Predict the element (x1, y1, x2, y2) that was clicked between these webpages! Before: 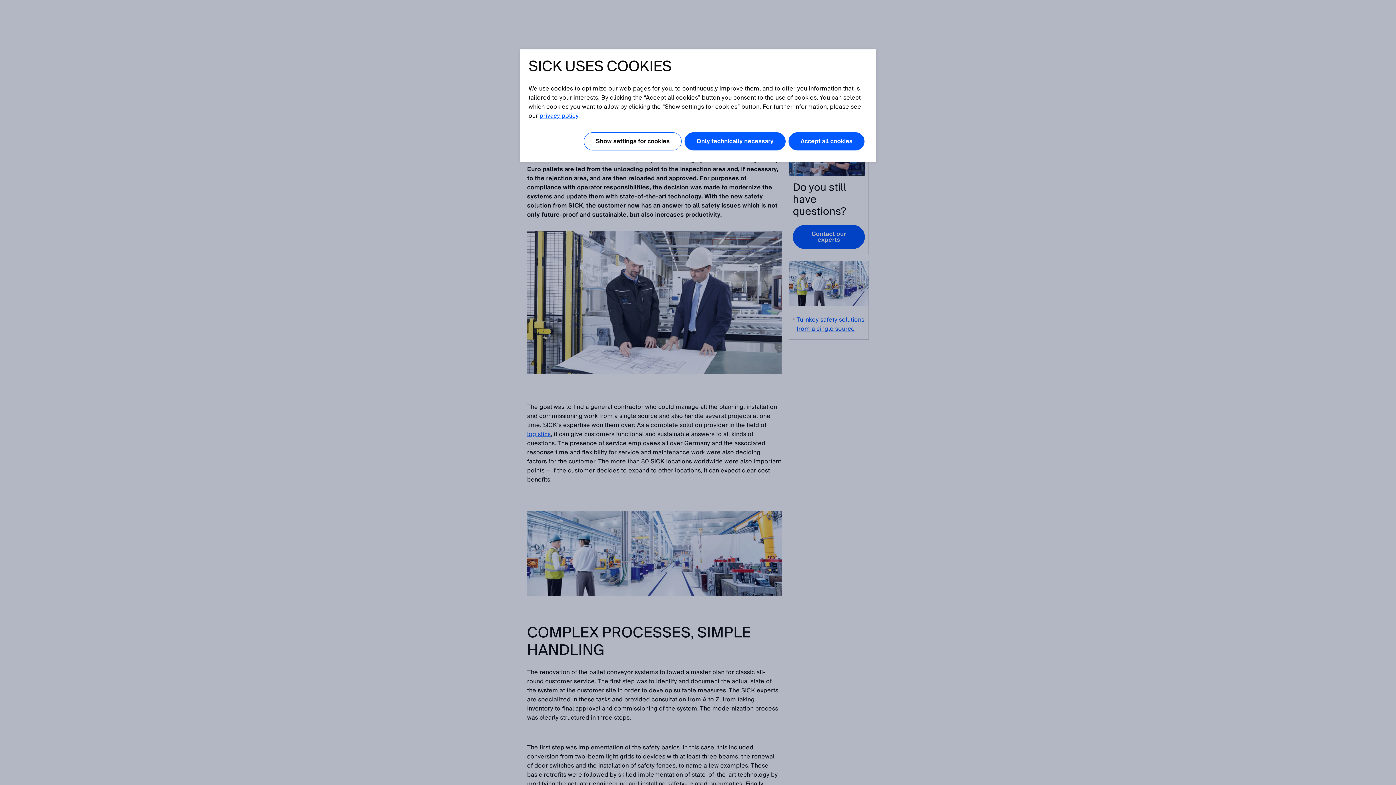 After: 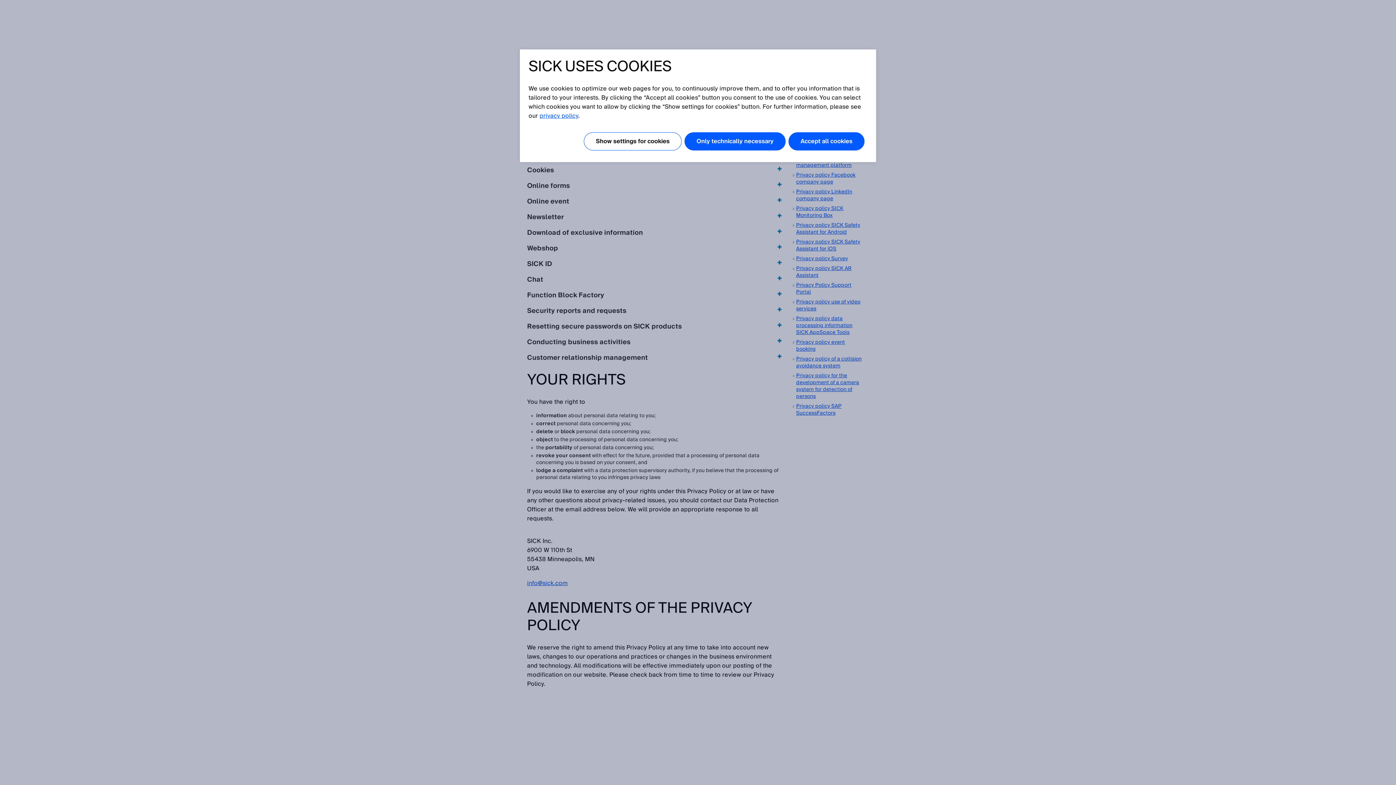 Action: label: privacy policy bbox: (539, 110, 578, 121)